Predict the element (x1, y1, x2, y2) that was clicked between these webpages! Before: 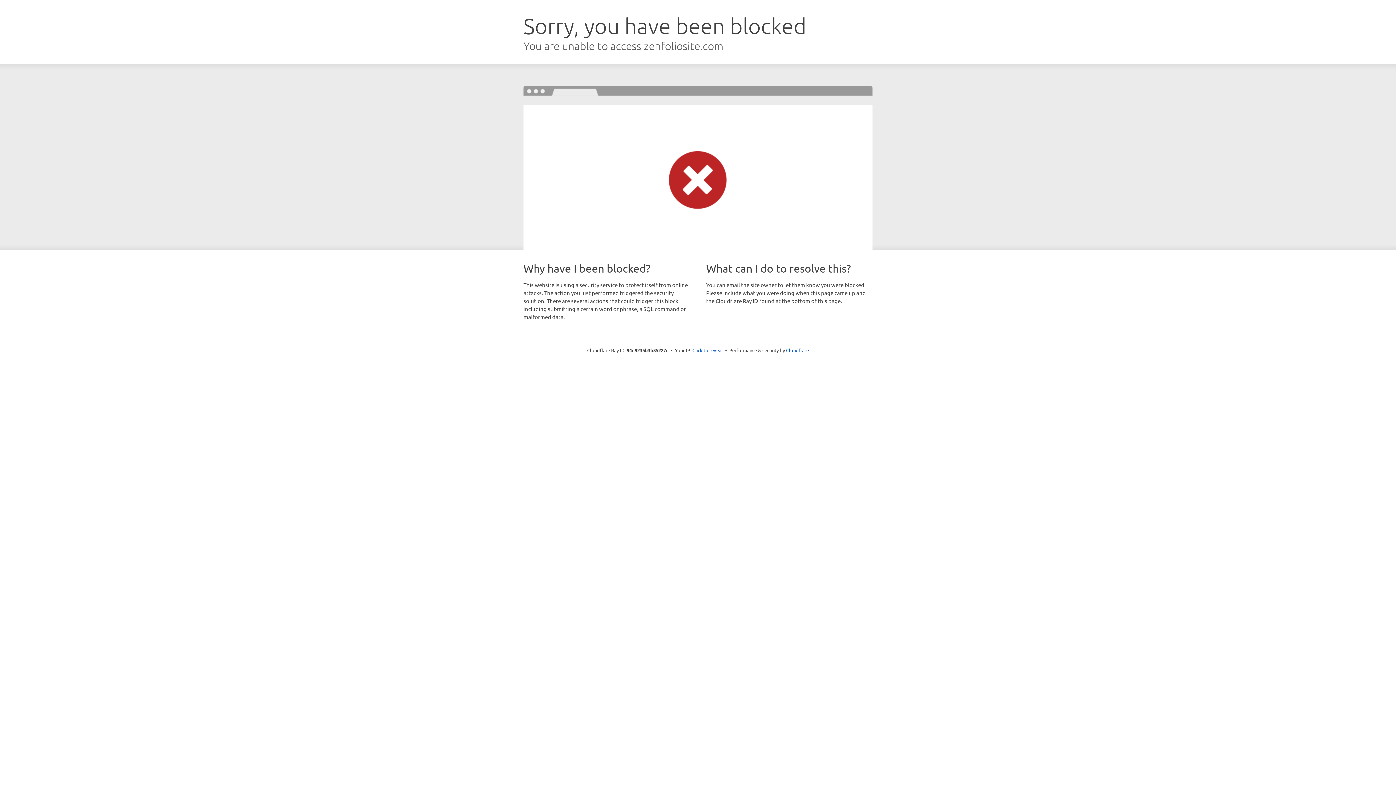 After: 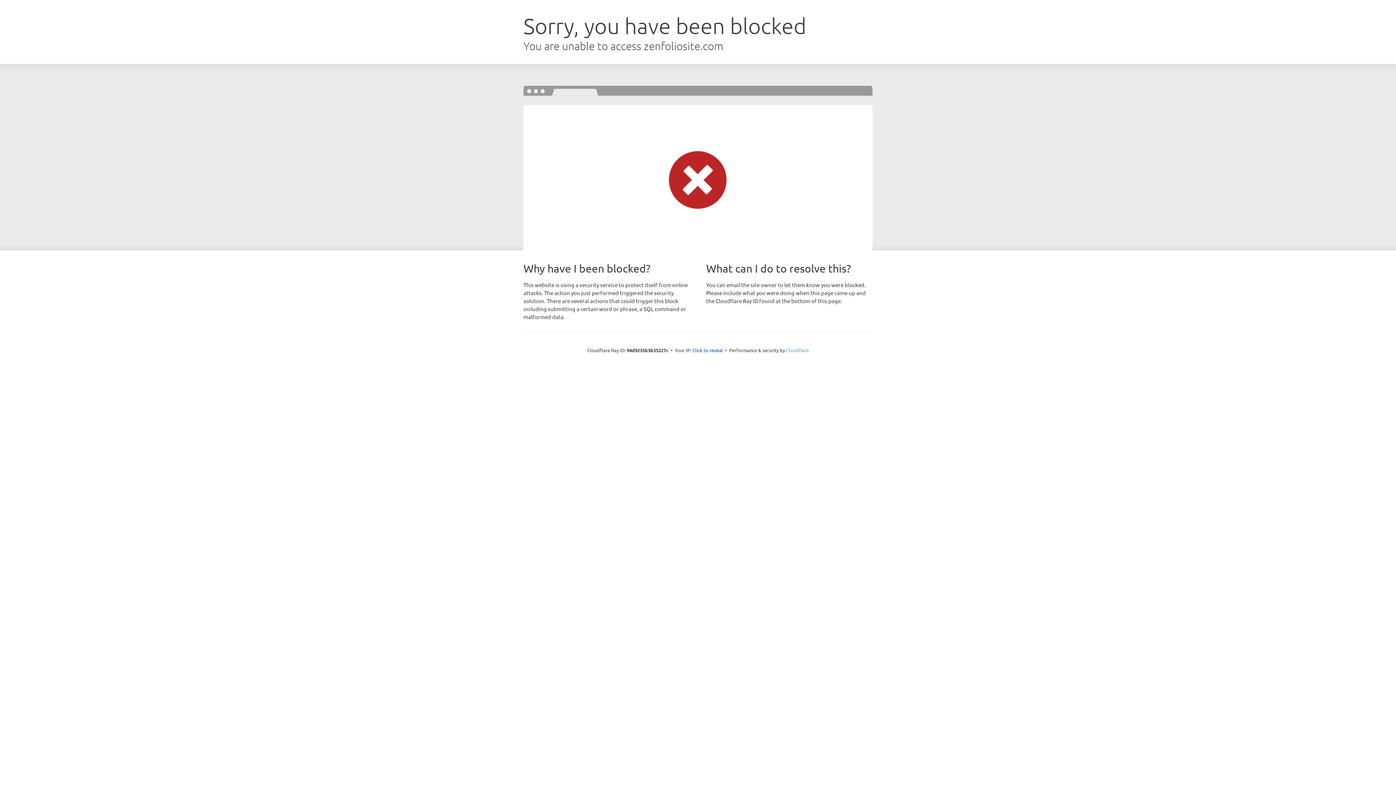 Action: bbox: (786, 347, 809, 353) label: Cloudflare